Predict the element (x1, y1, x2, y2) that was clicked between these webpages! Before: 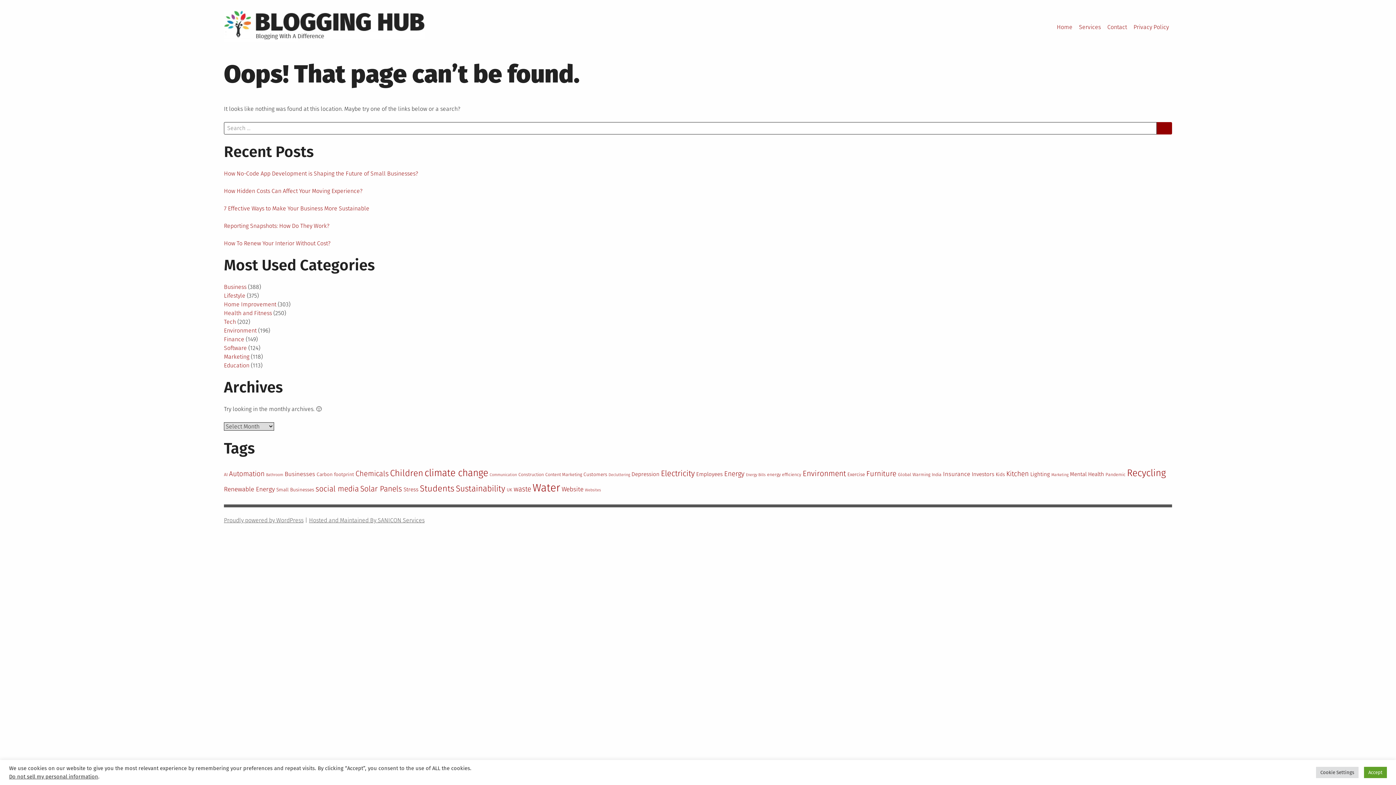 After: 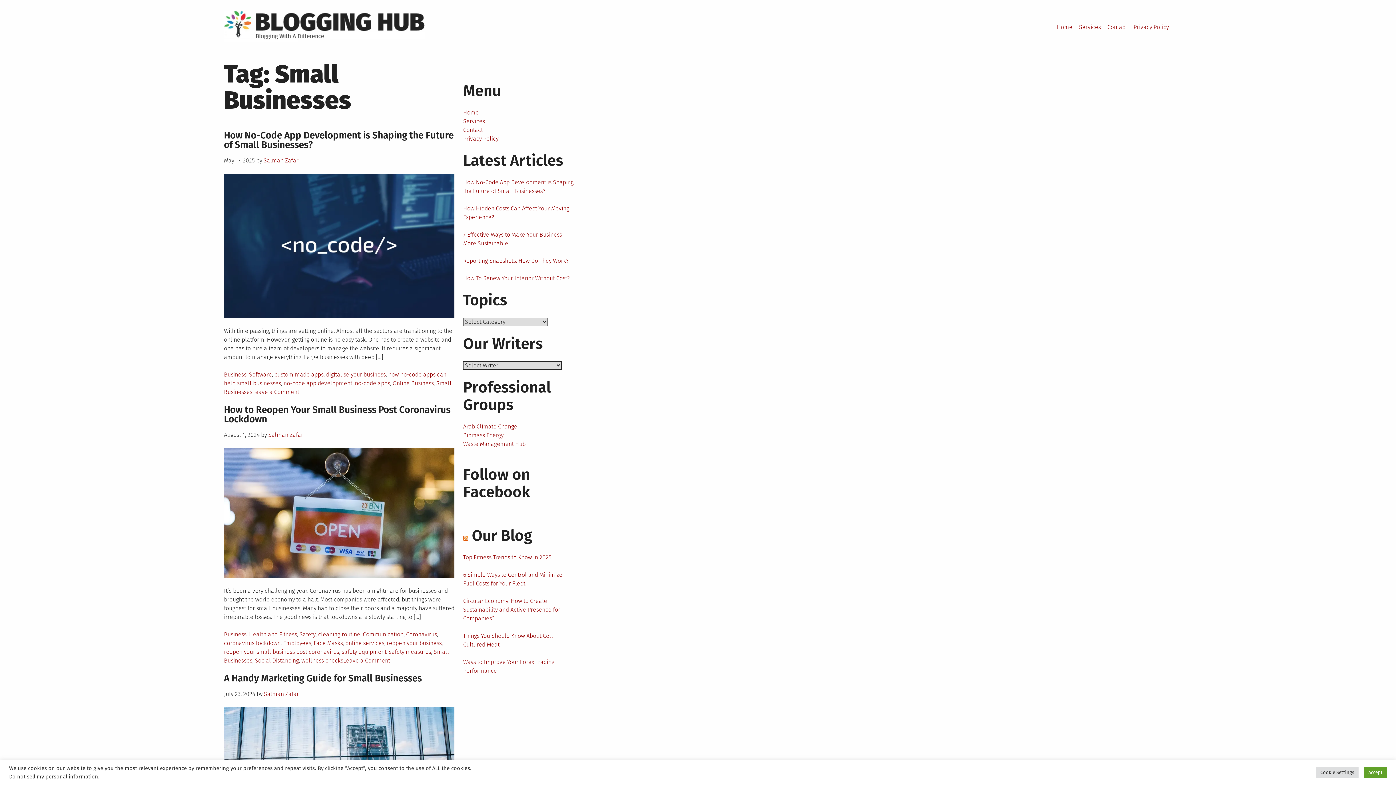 Action: bbox: (276, 486, 314, 493) label: Small Businesses (12 items)